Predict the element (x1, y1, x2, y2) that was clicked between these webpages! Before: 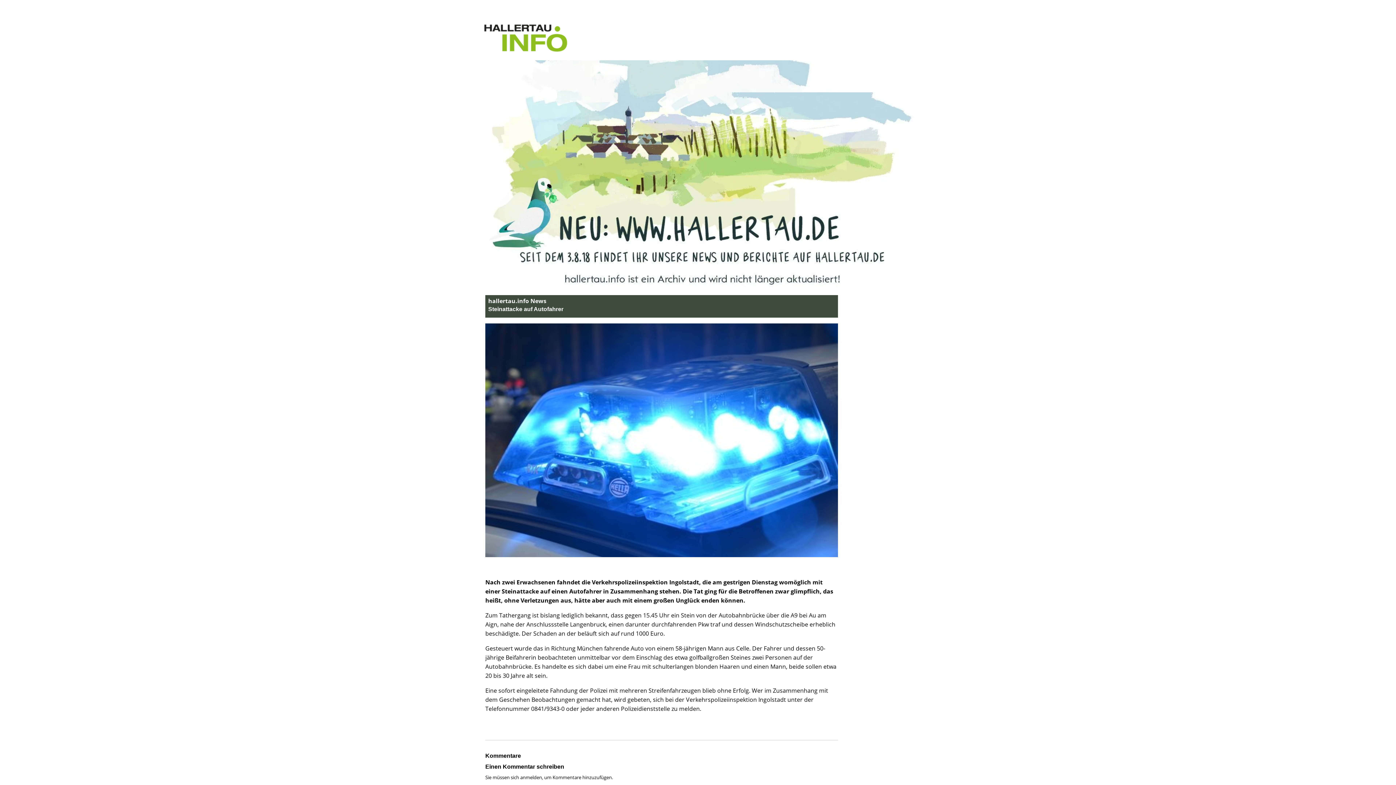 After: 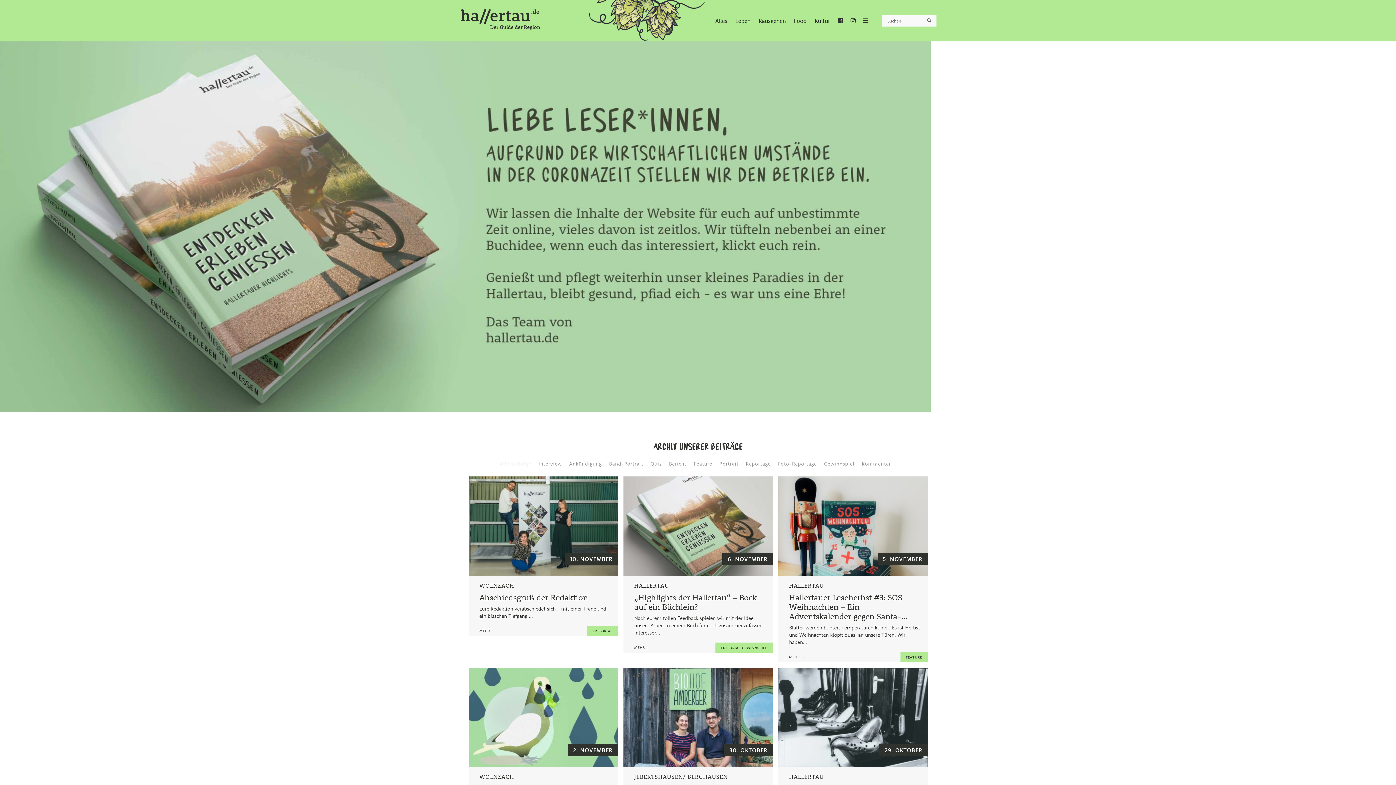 Action: bbox: (480, 171, 916, 177)